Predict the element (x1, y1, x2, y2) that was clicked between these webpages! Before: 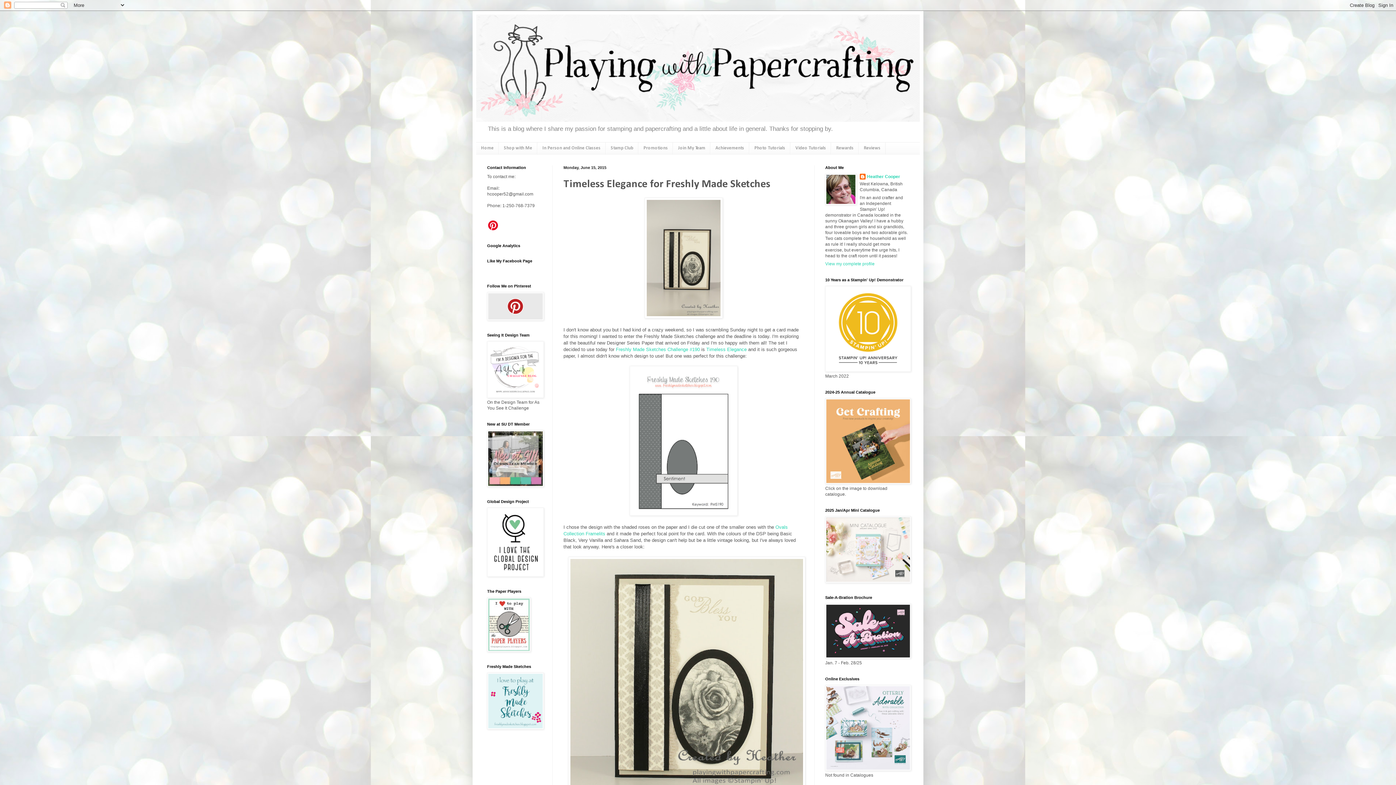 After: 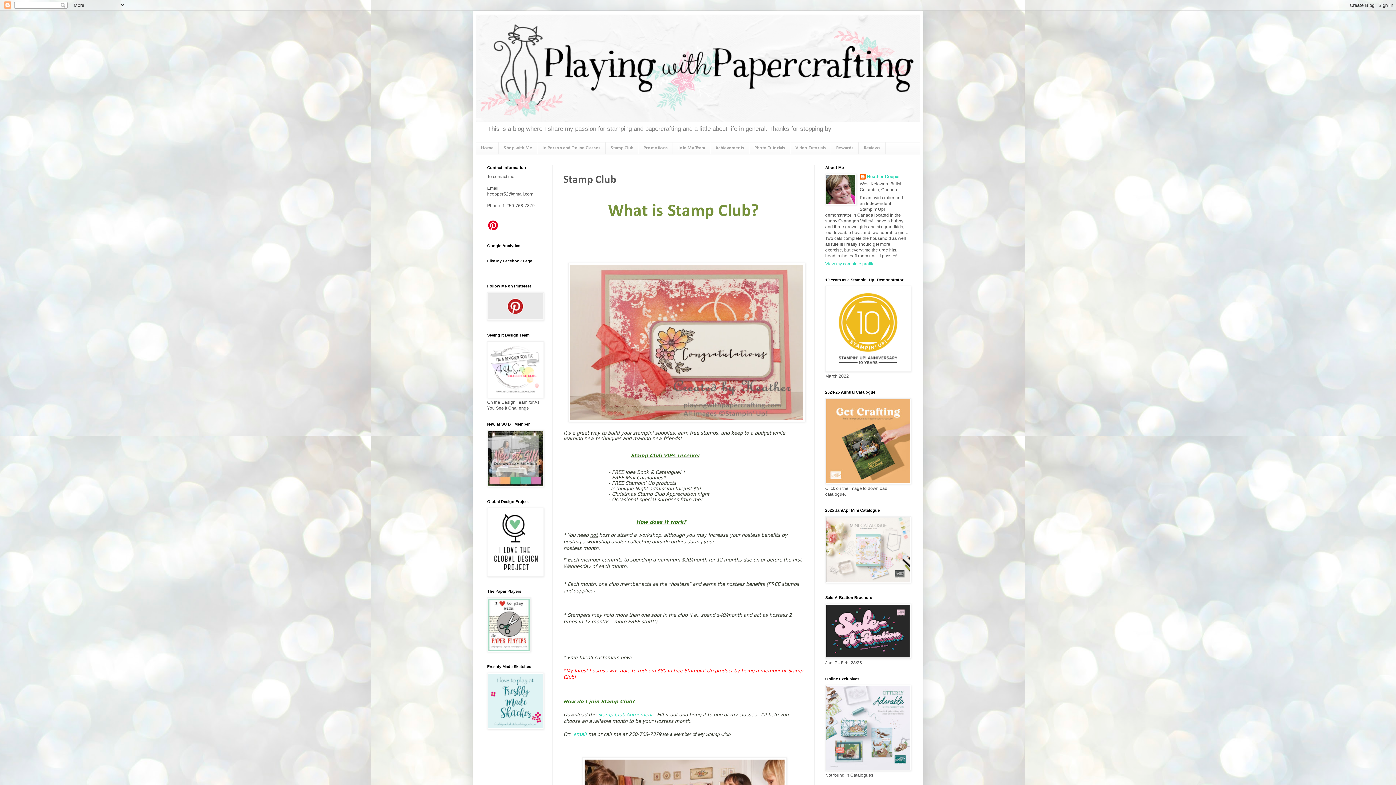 Action: bbox: (605, 142, 638, 154) label: Stamp Club